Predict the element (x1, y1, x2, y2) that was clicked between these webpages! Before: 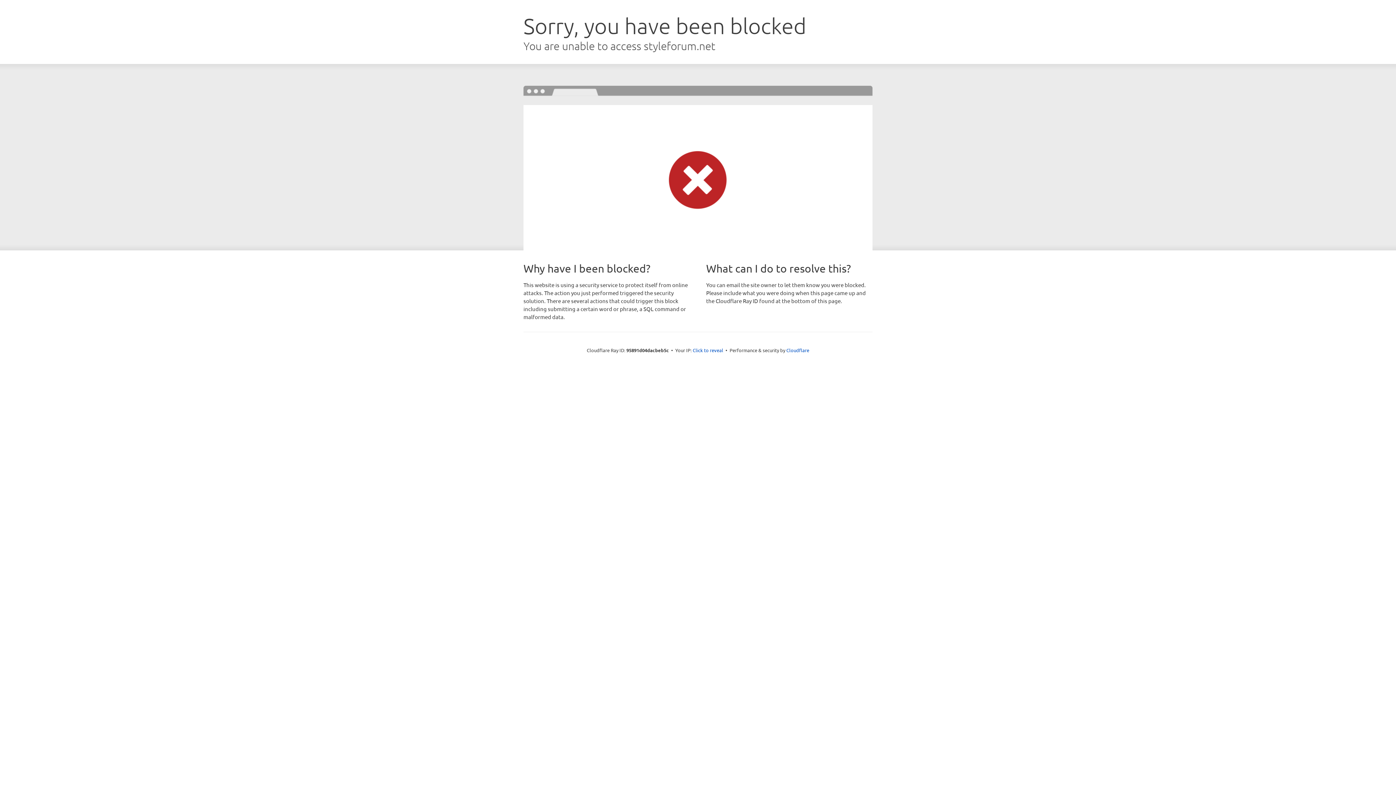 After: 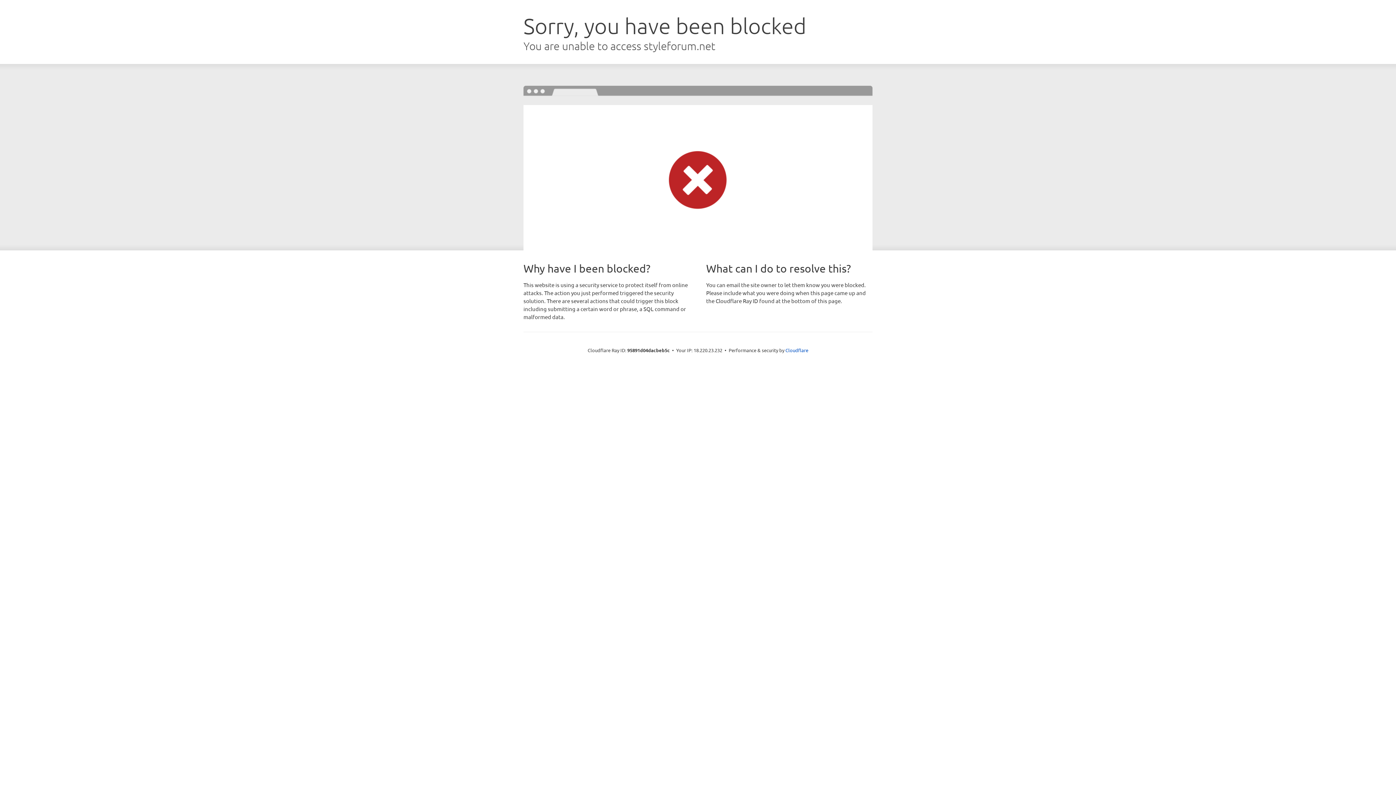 Action: label: Click to reveal bbox: (692, 346, 723, 353)